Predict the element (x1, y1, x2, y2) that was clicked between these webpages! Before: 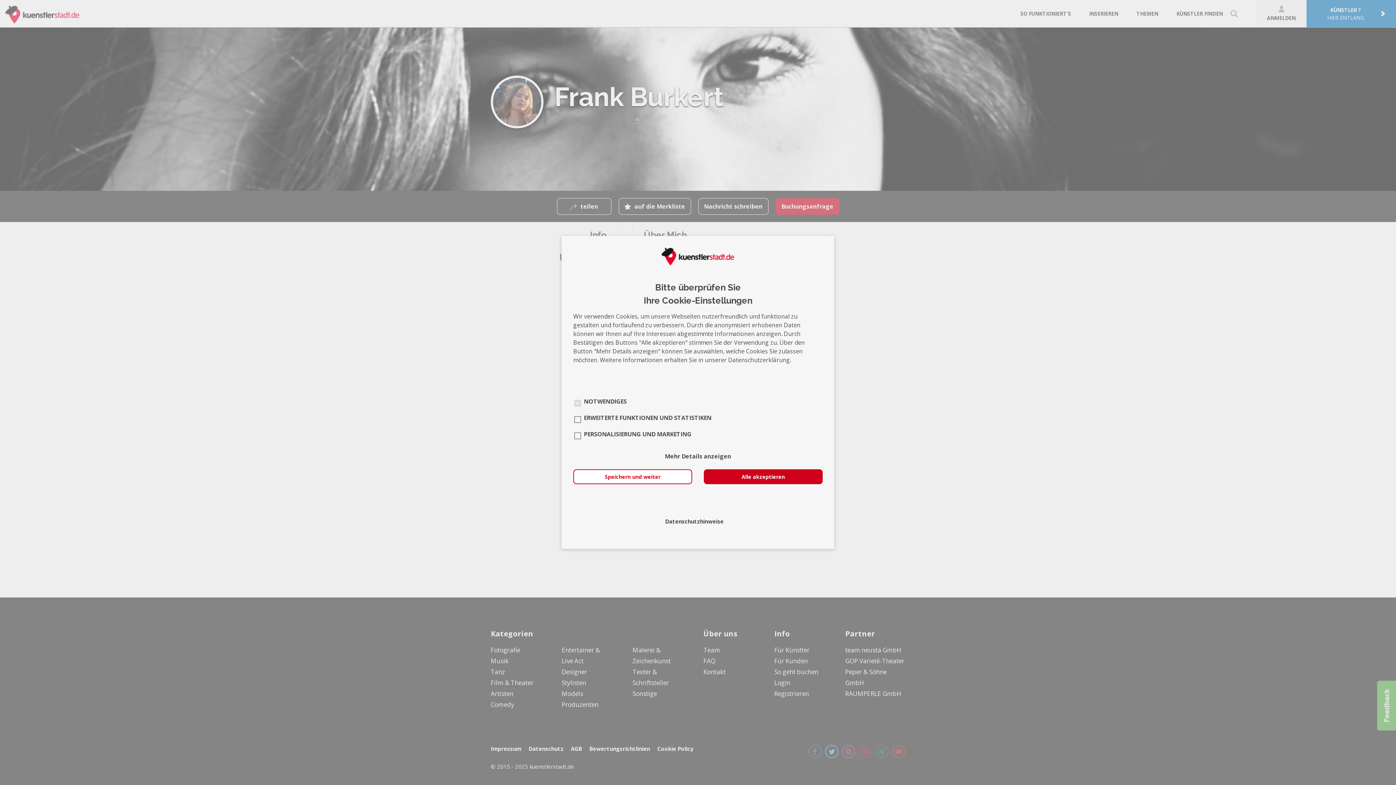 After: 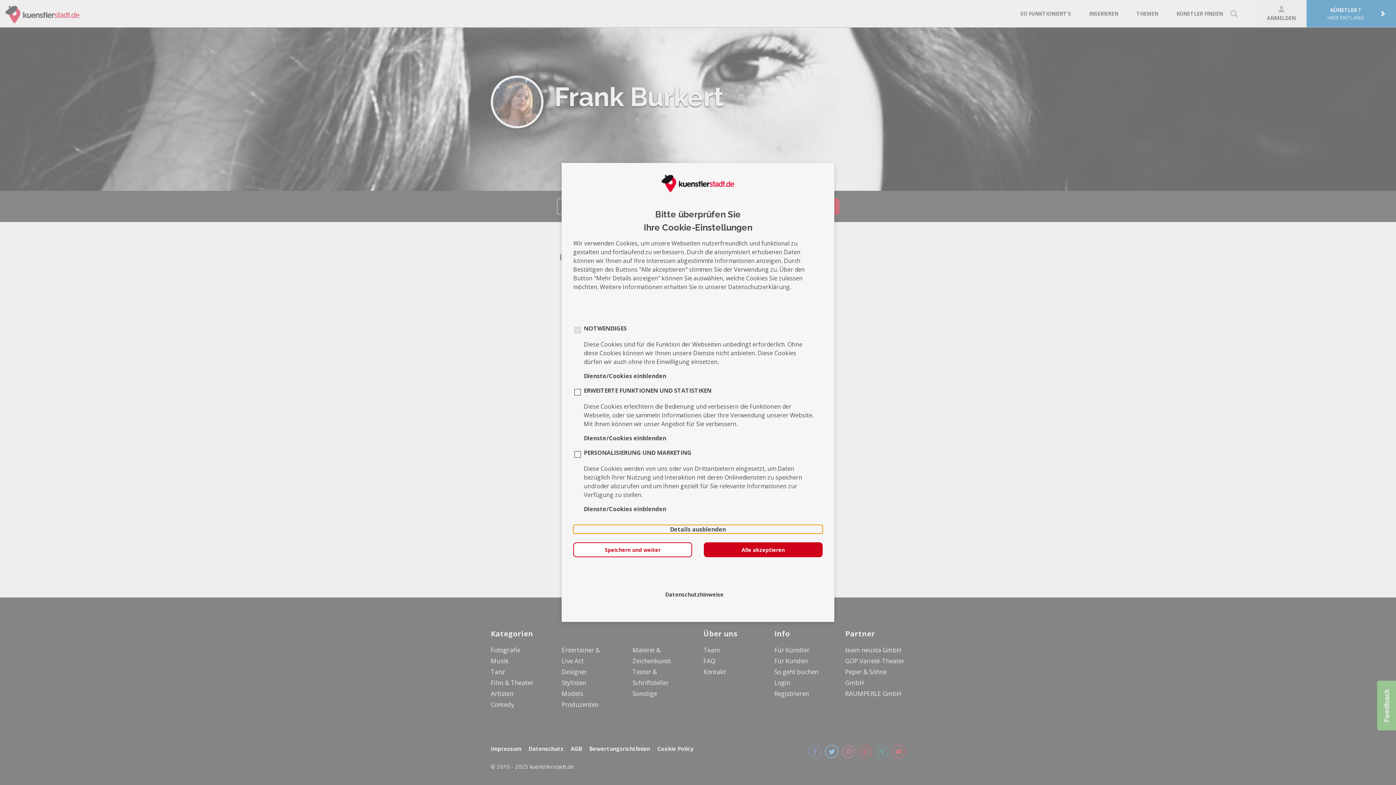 Action: bbox: (573, 452, 822, 460) label: Mehr Details anzeigen